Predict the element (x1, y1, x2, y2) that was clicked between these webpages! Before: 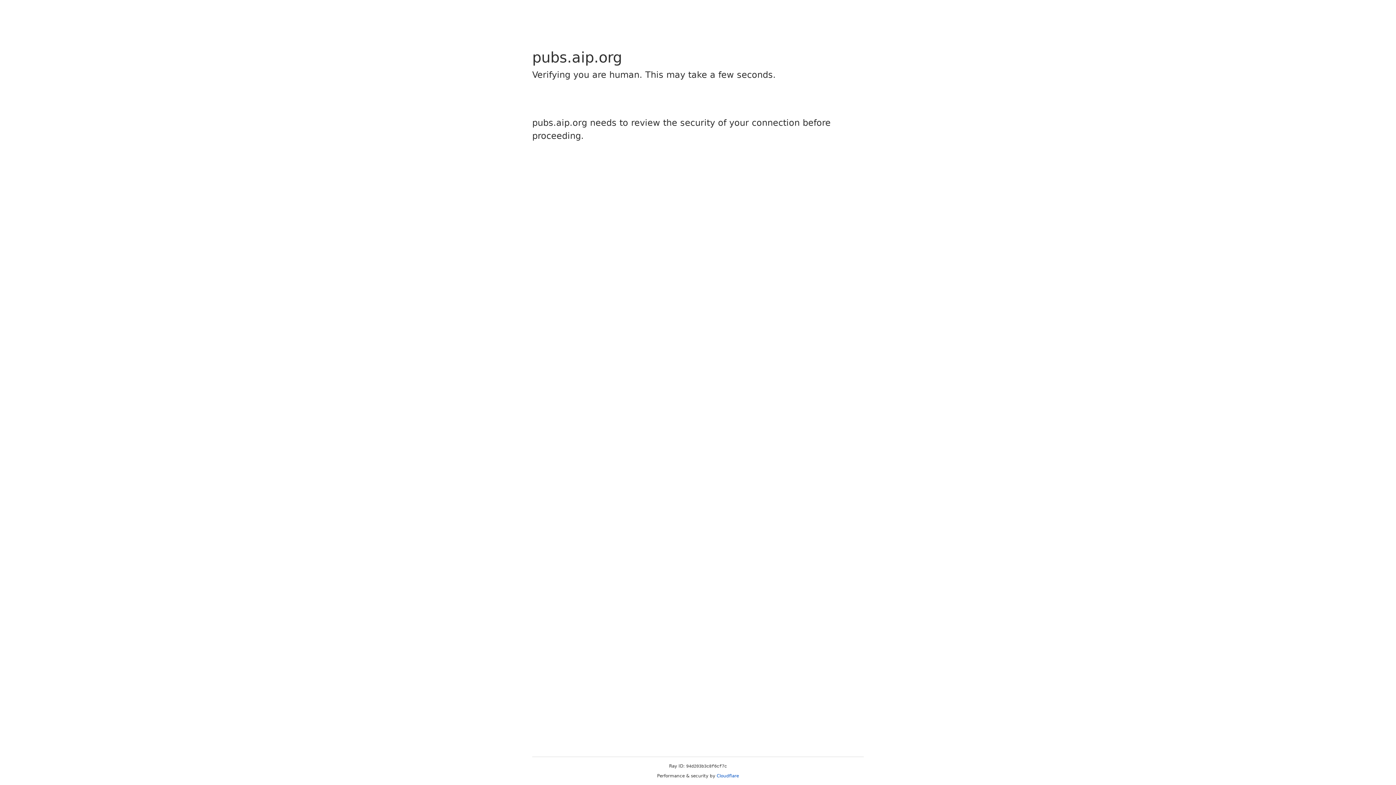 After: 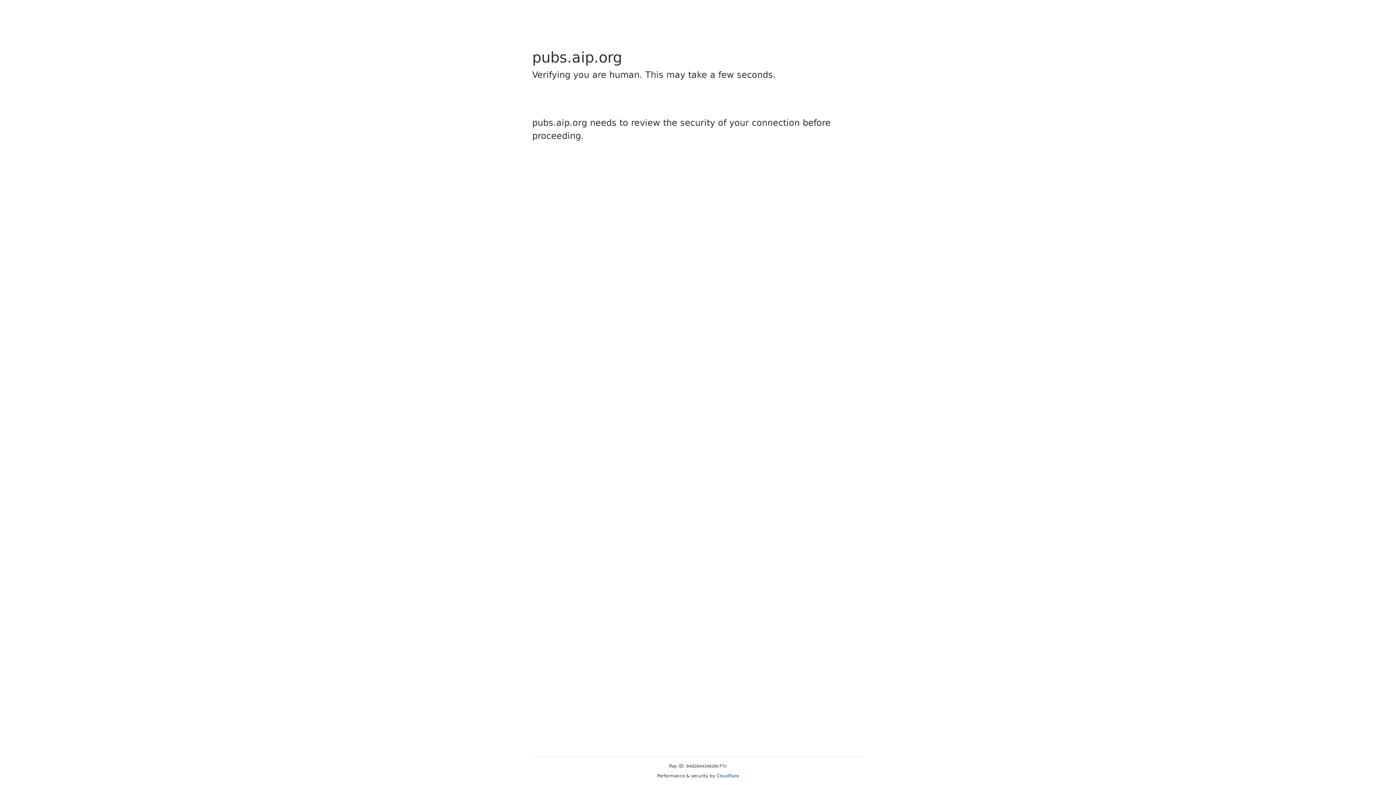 Action: bbox: (716, 773, 739, 778) label: Cloudflare